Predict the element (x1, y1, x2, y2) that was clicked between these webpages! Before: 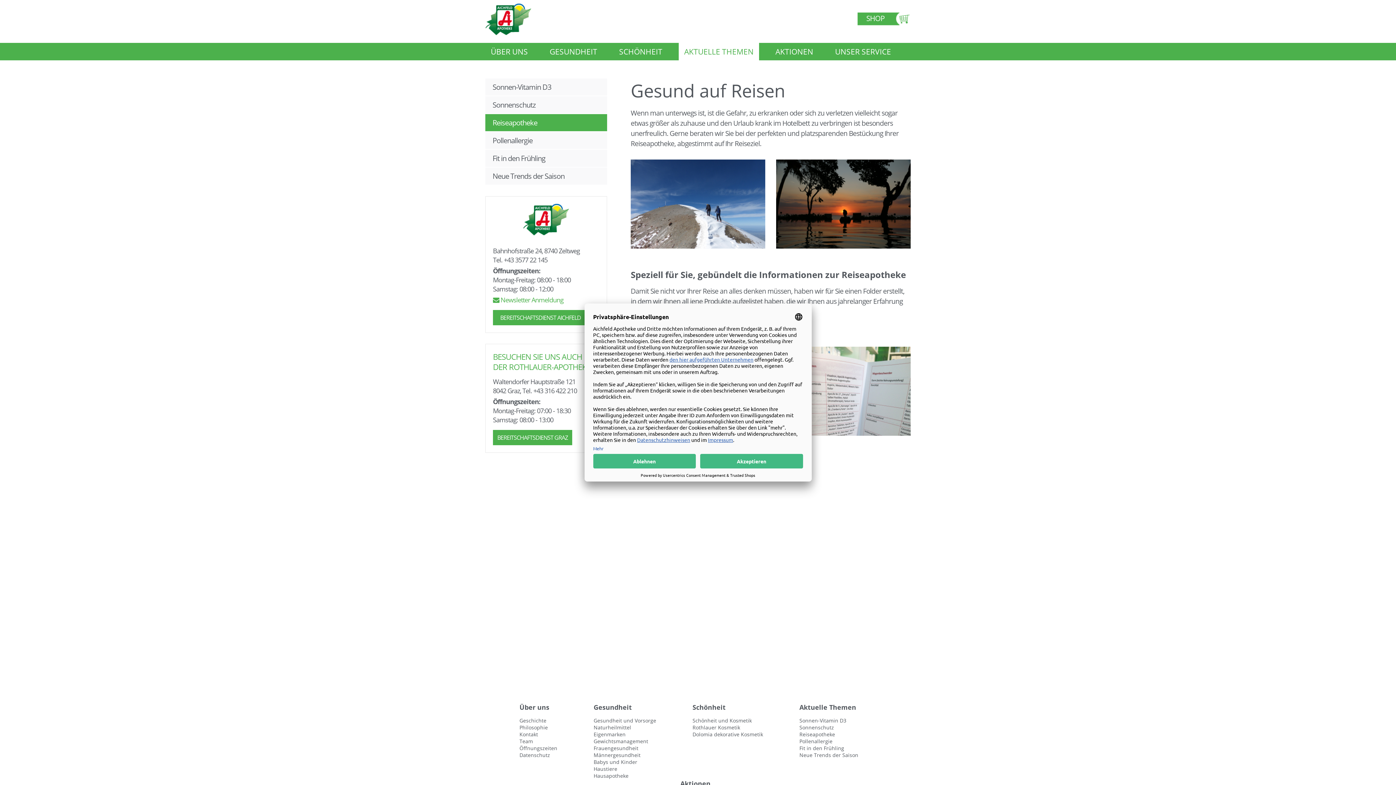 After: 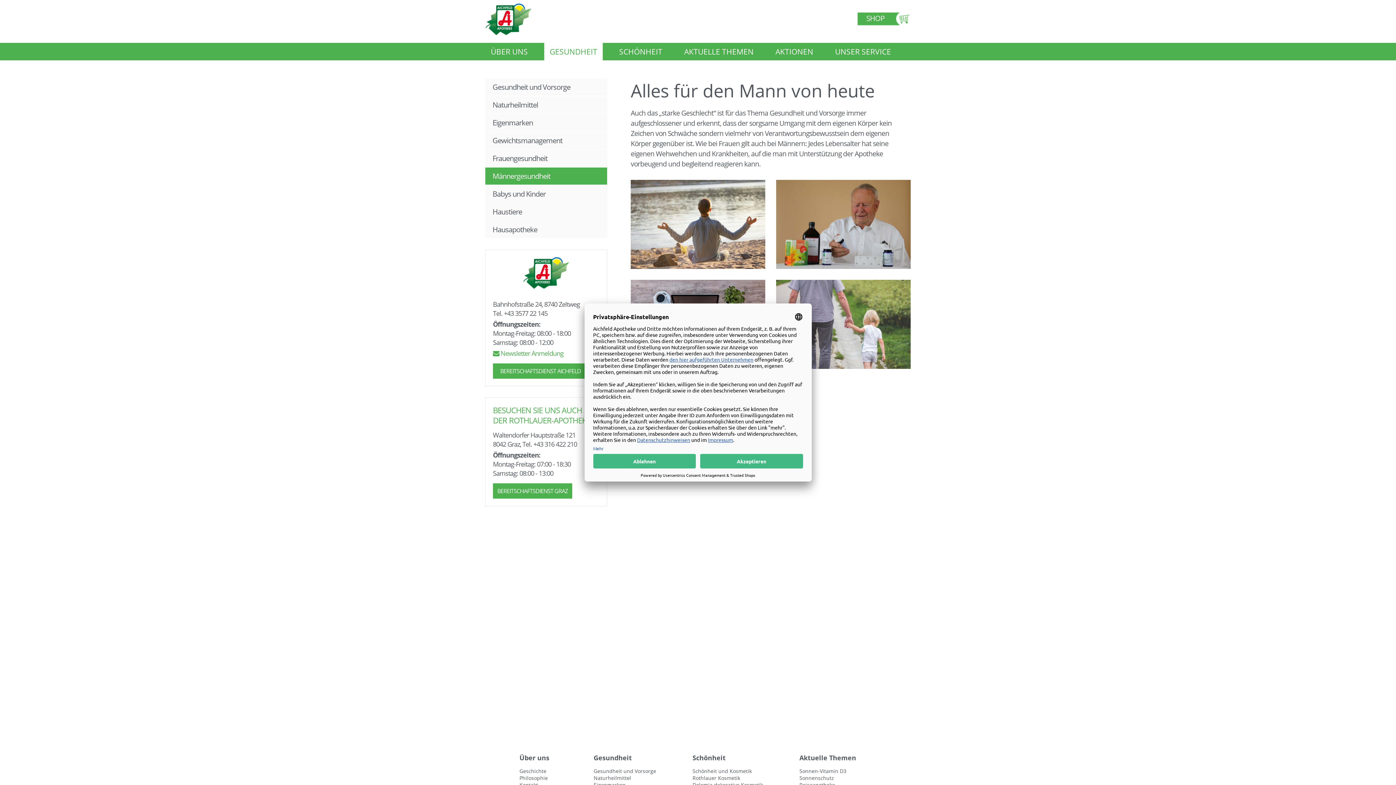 Action: label: Männergesundheit bbox: (593, 752, 656, 758)